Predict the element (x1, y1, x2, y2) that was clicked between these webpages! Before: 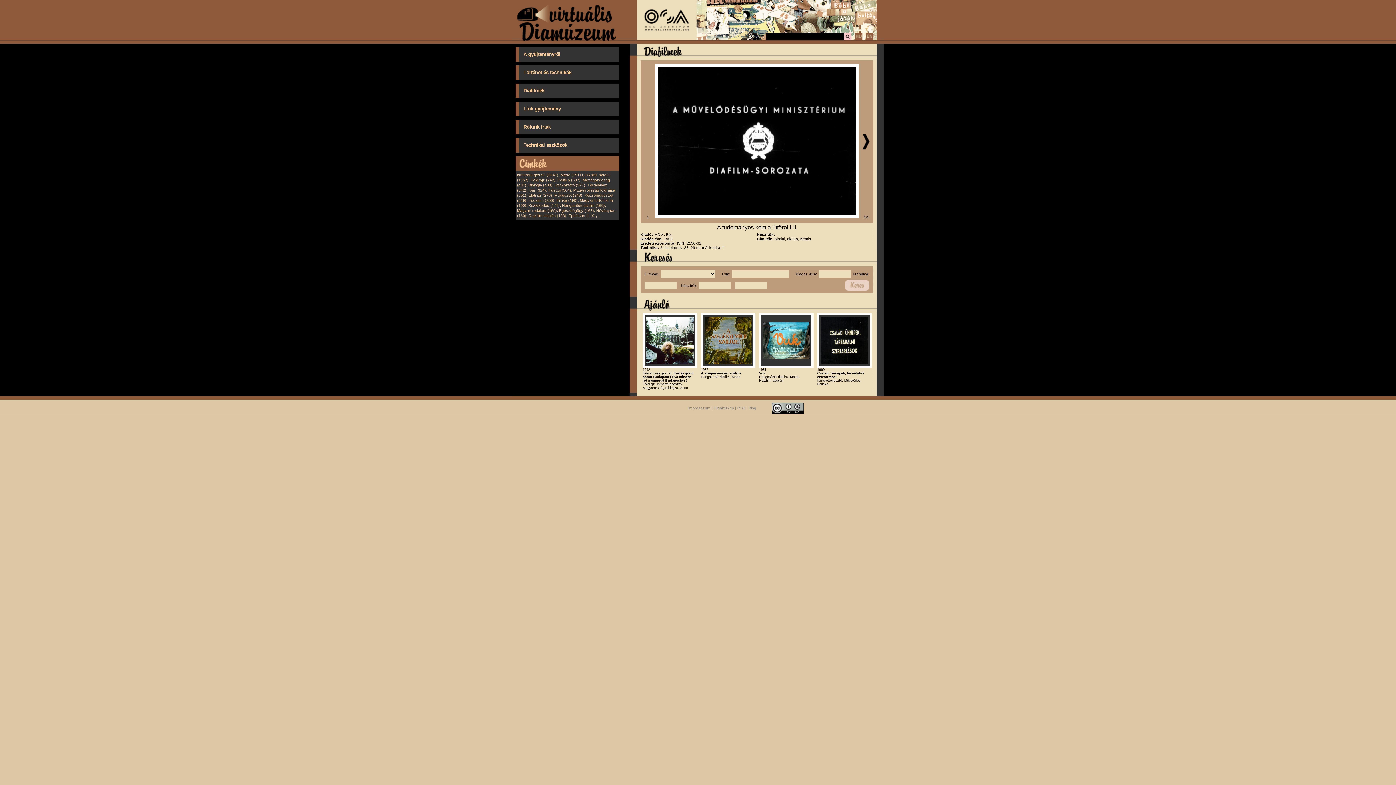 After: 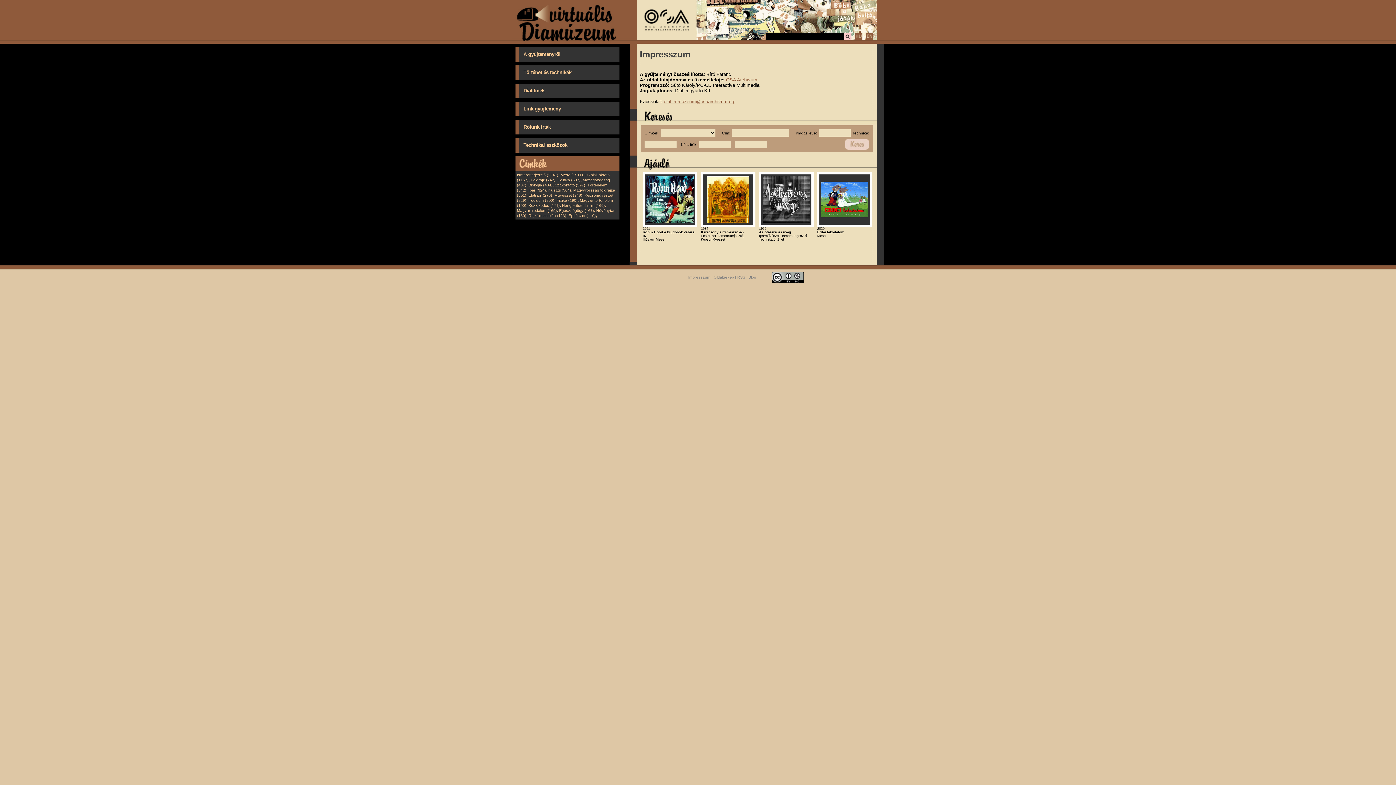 Action: bbox: (688, 405, 710, 410) label: Impresszum